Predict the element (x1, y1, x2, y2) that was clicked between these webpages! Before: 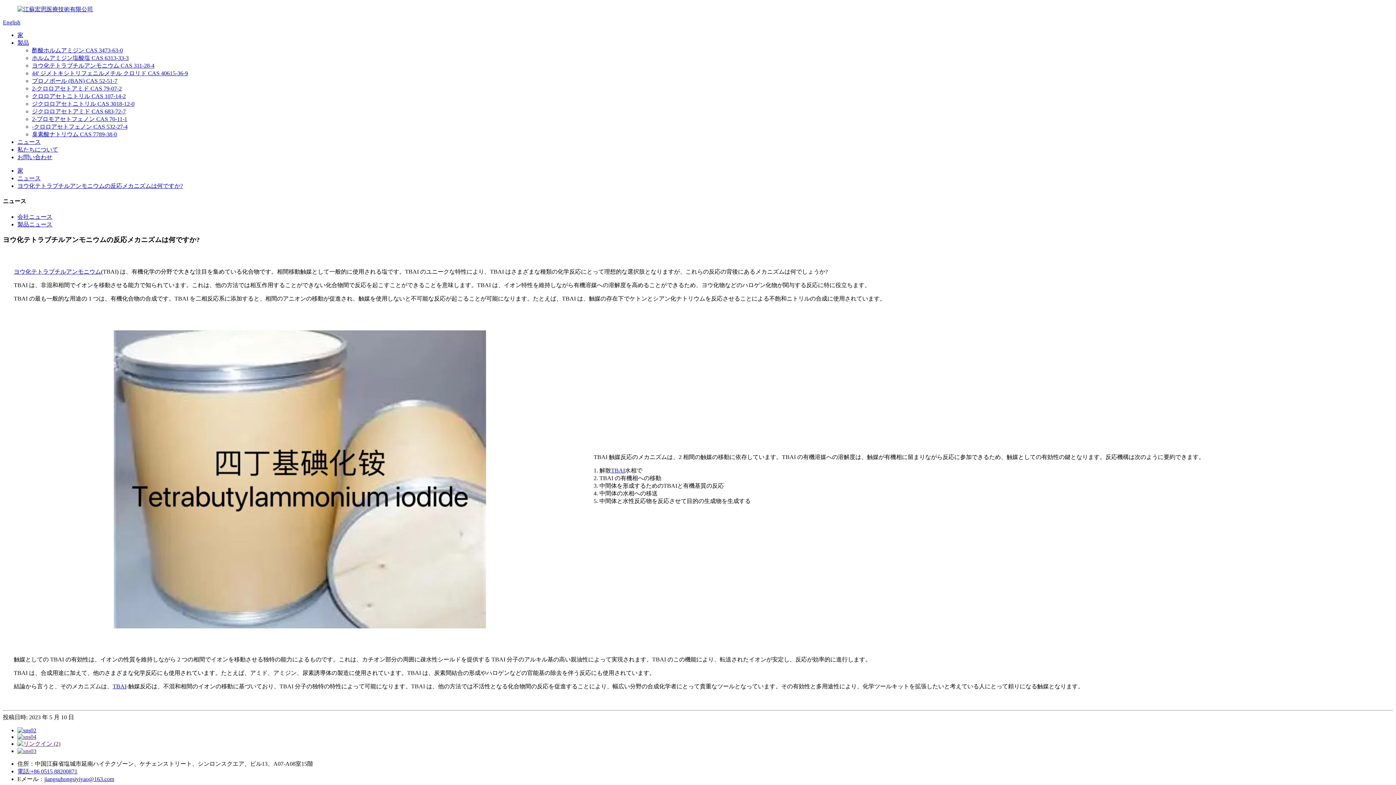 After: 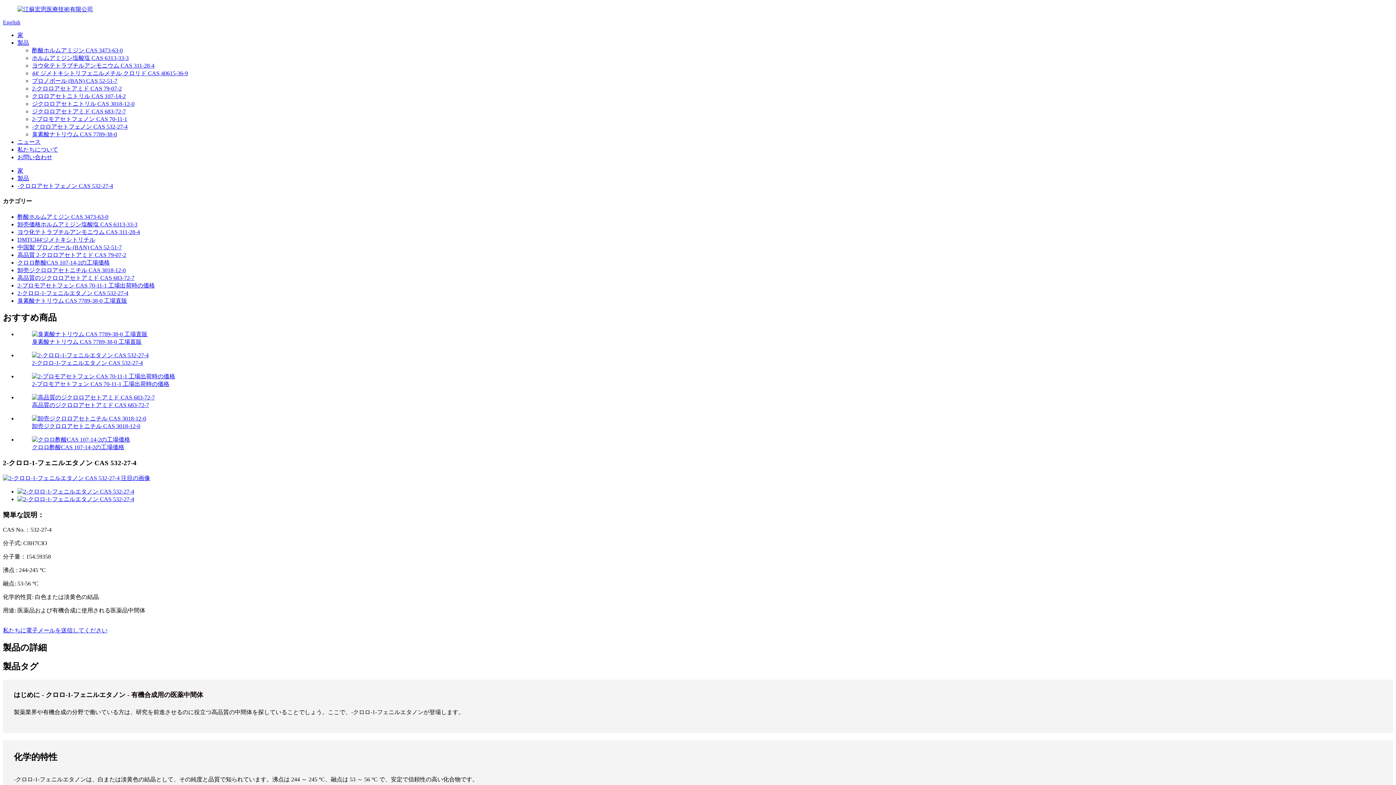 Action: label: -クロロアセトフェノン CAS 532-27-4 bbox: (32, 123, 127, 129)